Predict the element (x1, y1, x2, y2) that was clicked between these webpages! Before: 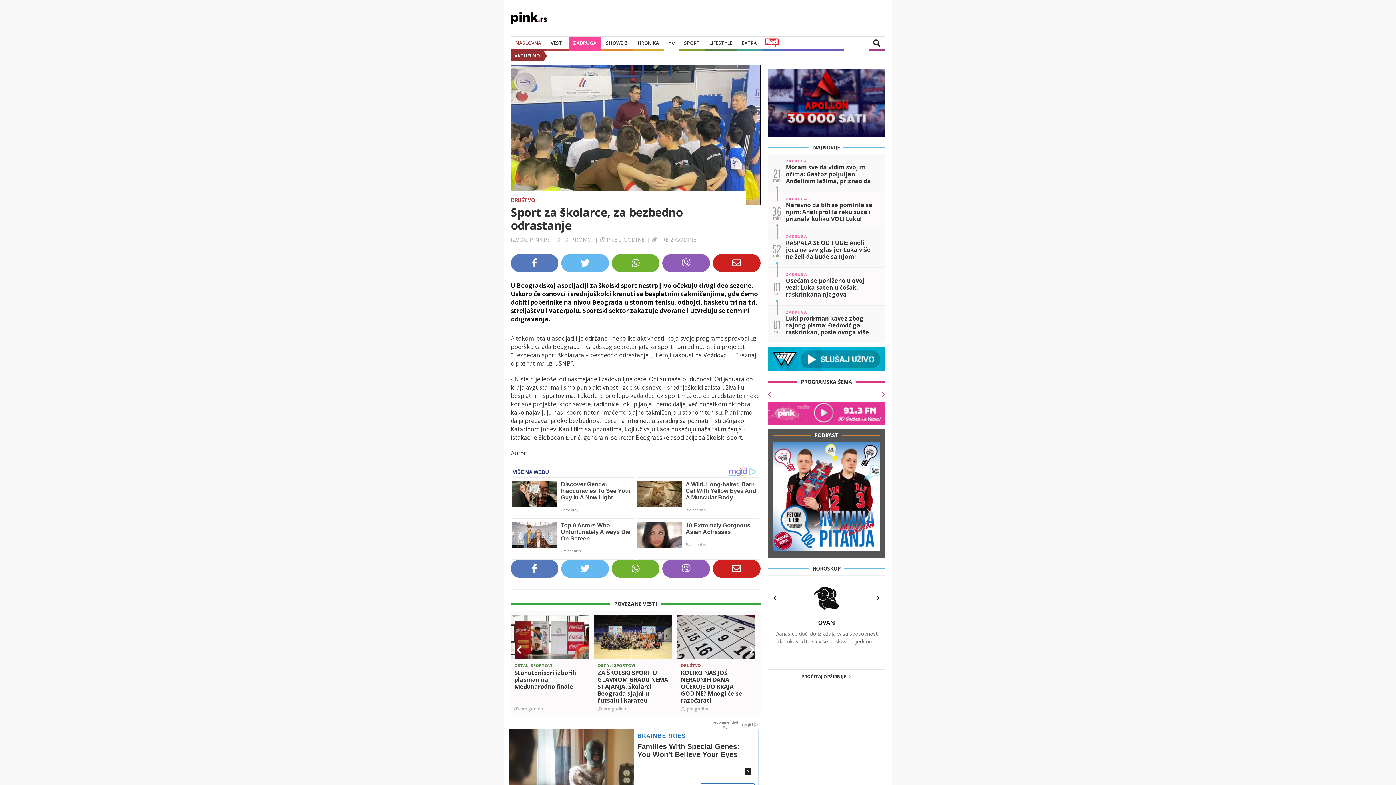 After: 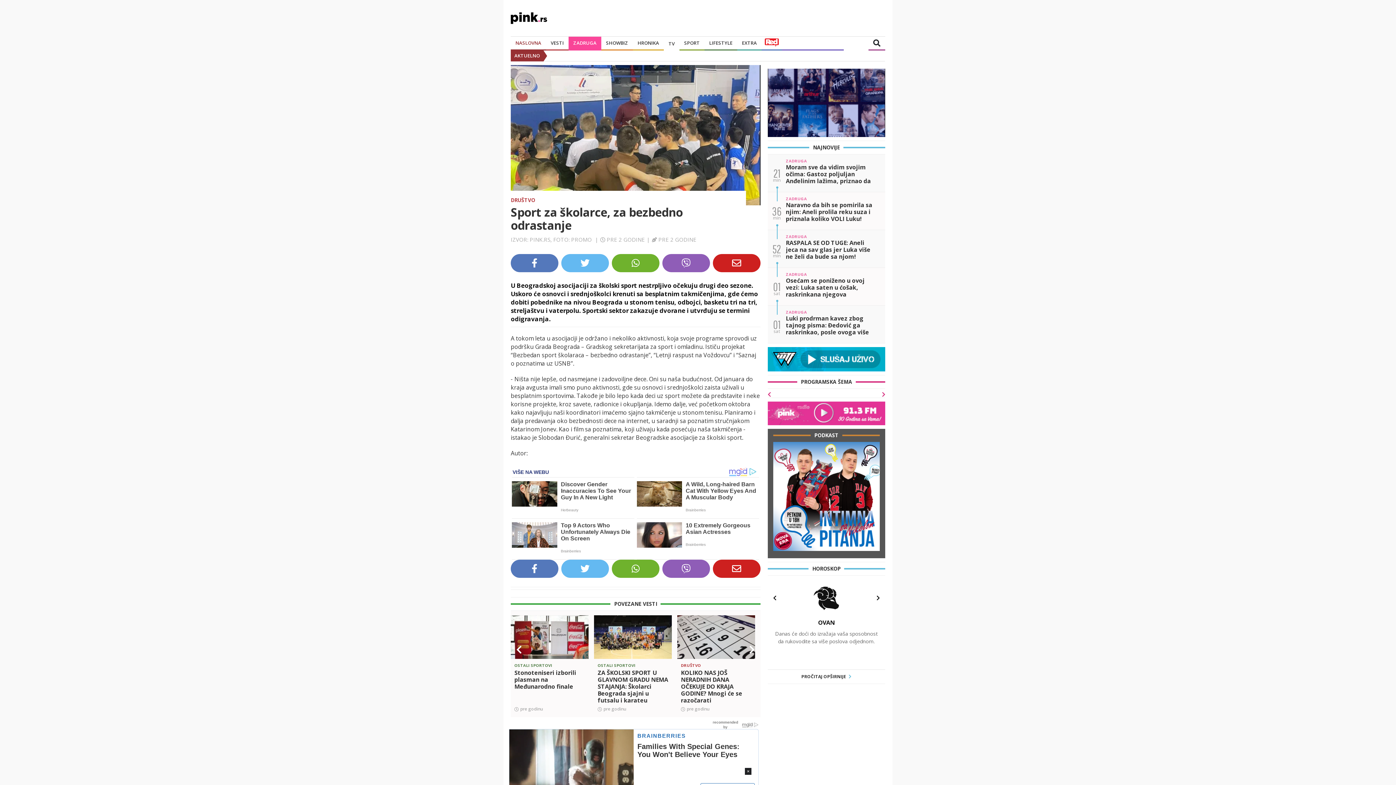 Action: bbox: (713, 559, 760, 578)